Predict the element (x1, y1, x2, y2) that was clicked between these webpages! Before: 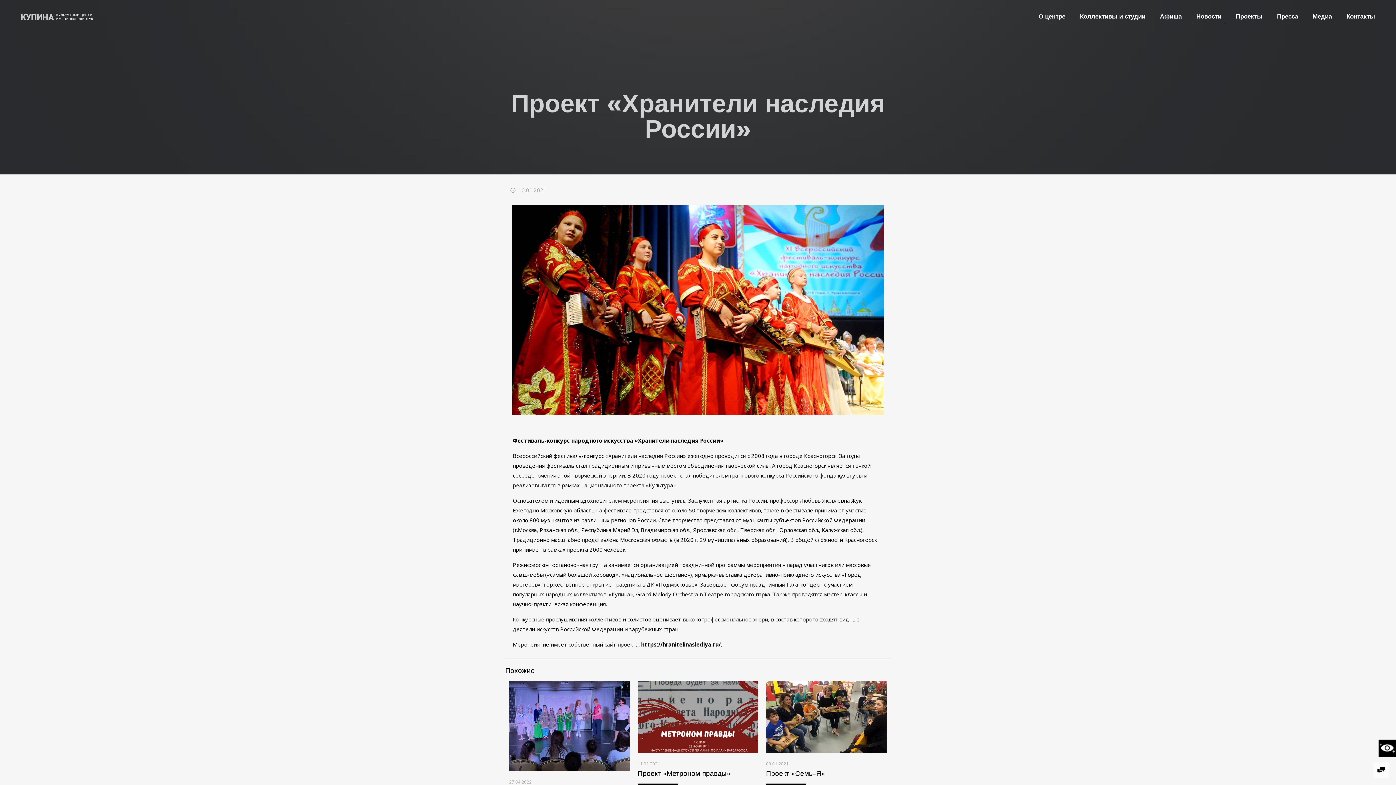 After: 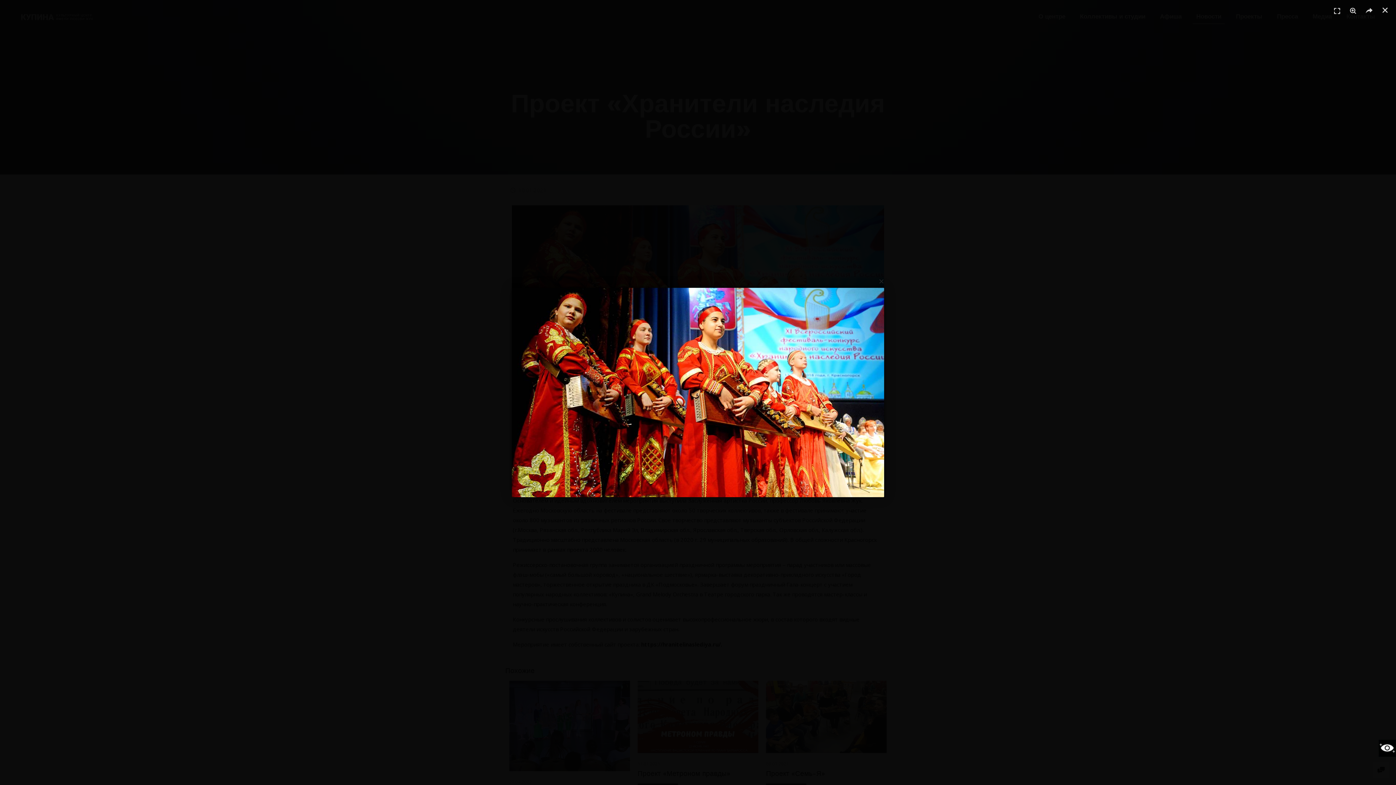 Action: bbox: (511, 205, 884, 414)